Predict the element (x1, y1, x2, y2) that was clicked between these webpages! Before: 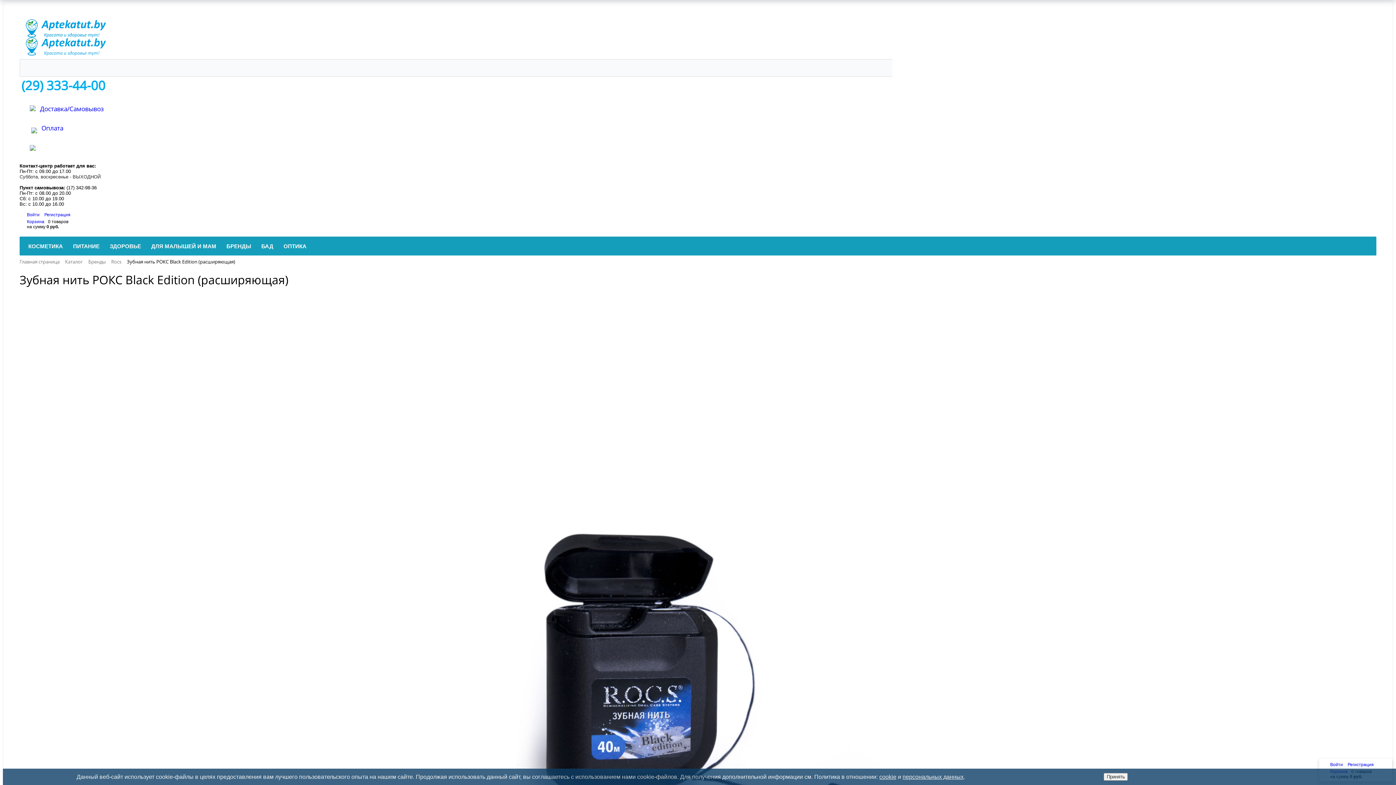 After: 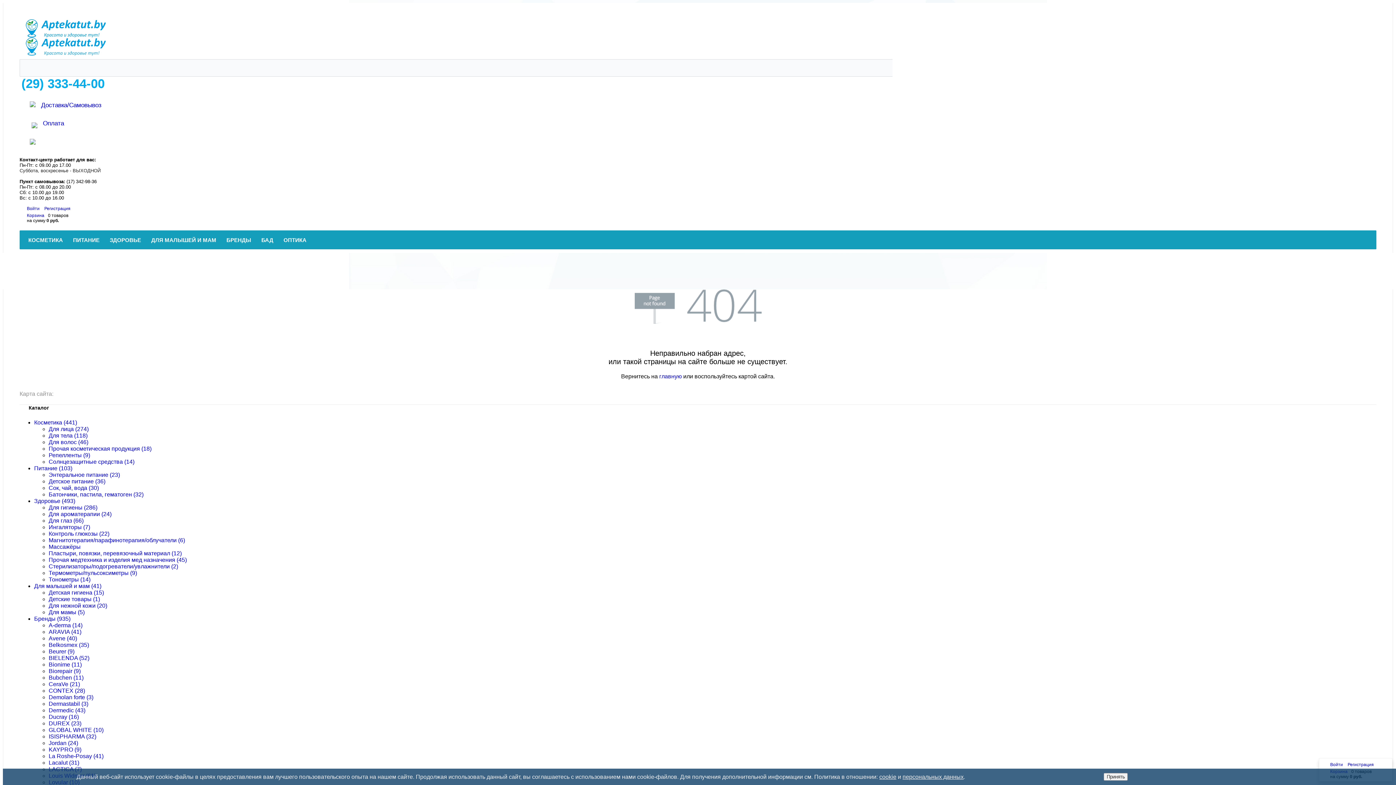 Action: bbox: (19, 258, 59, 264) label: Главная страница